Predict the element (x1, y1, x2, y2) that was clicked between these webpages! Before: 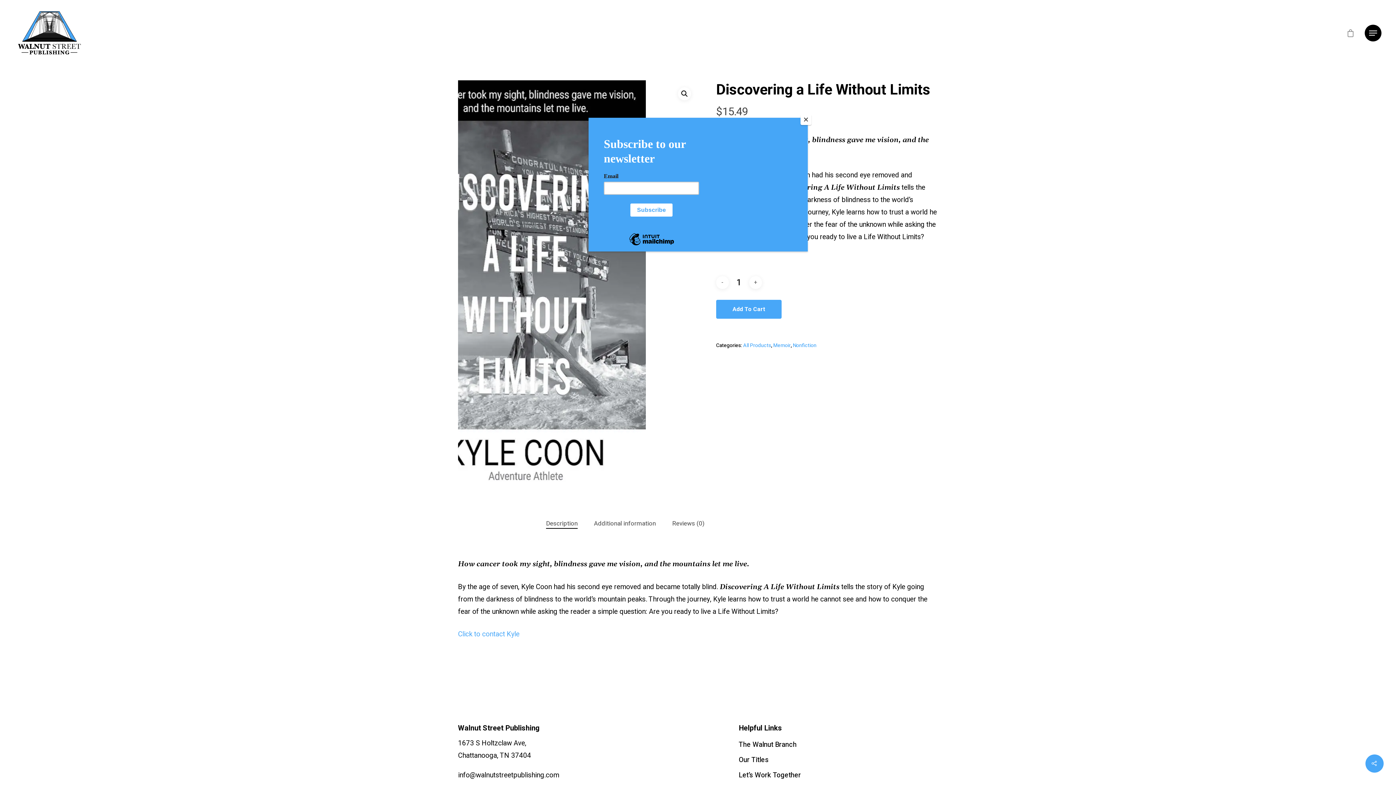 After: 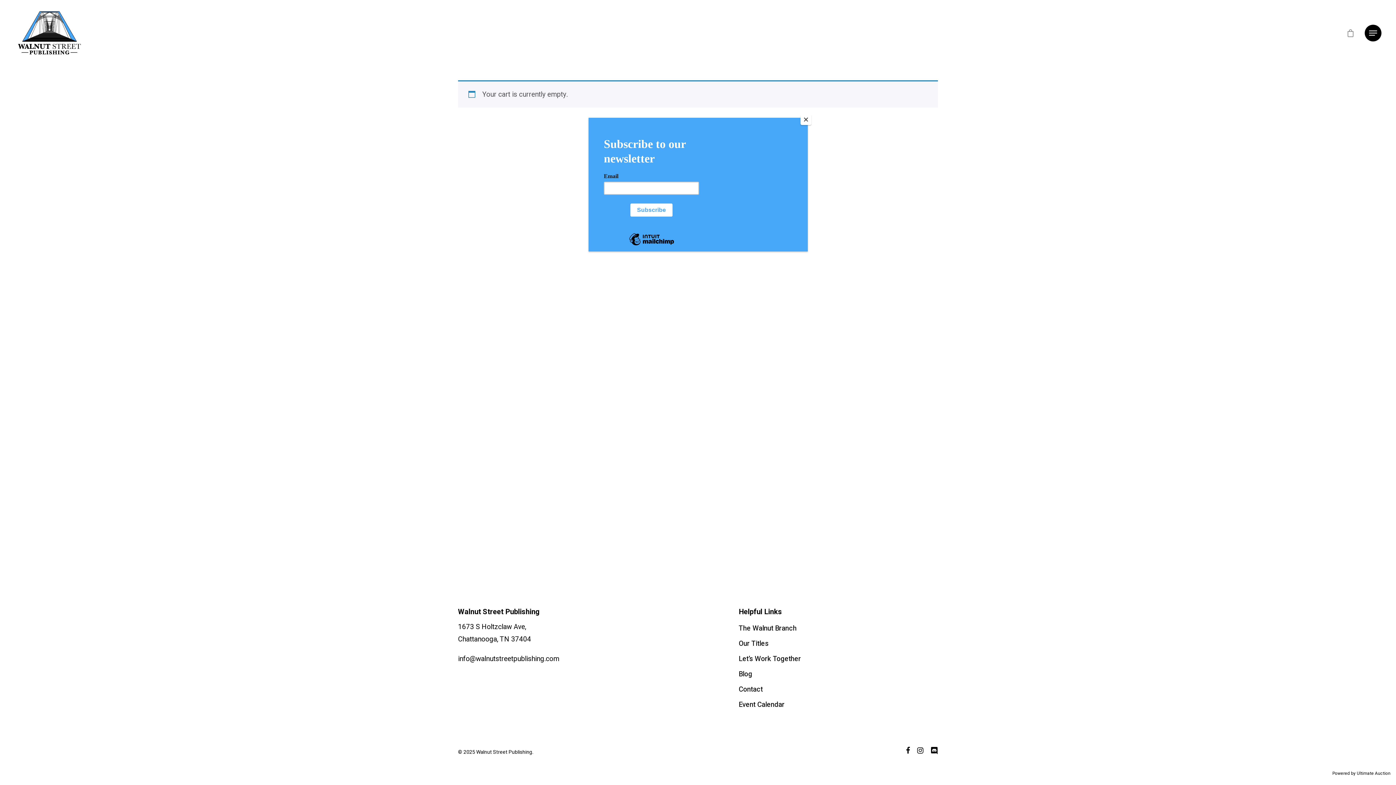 Action: bbox: (1346, 29, 1354, 36)